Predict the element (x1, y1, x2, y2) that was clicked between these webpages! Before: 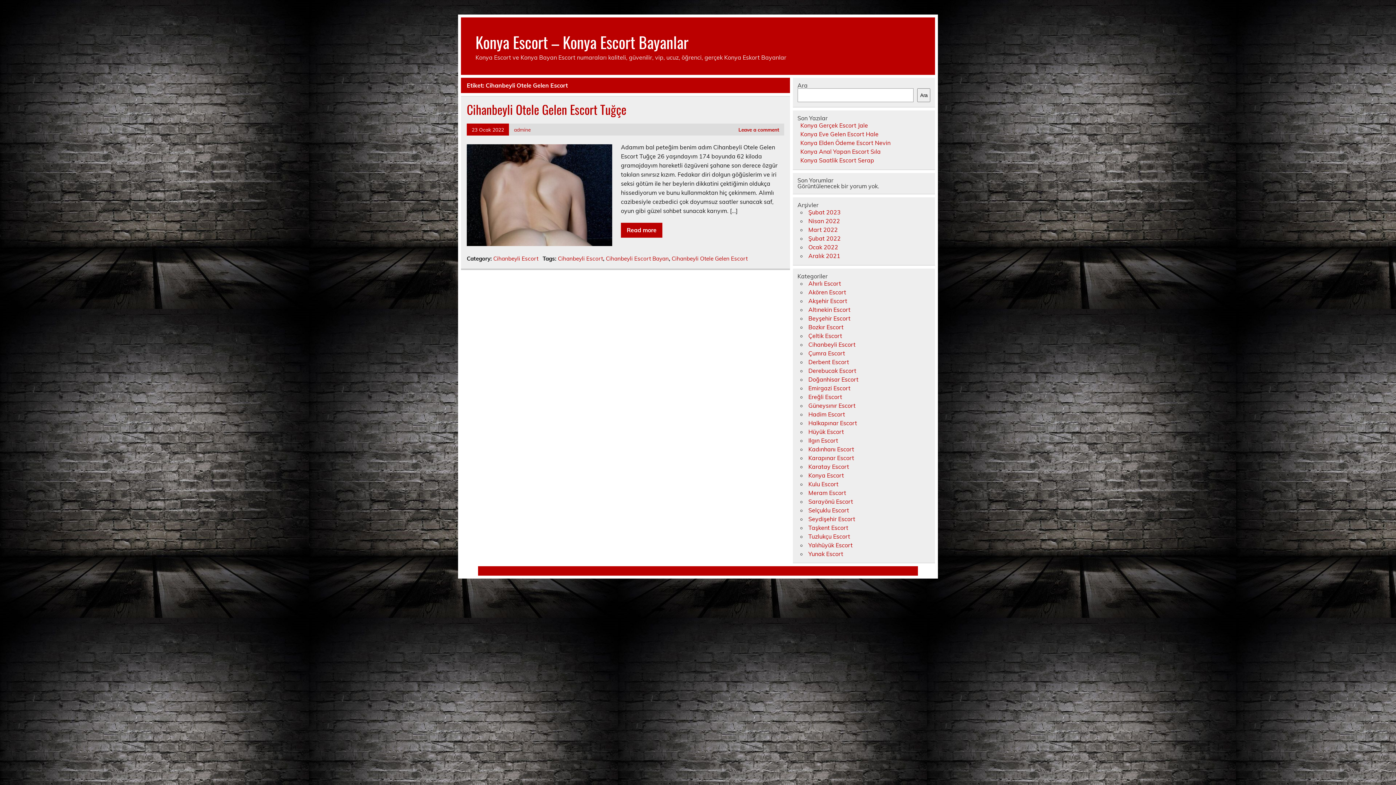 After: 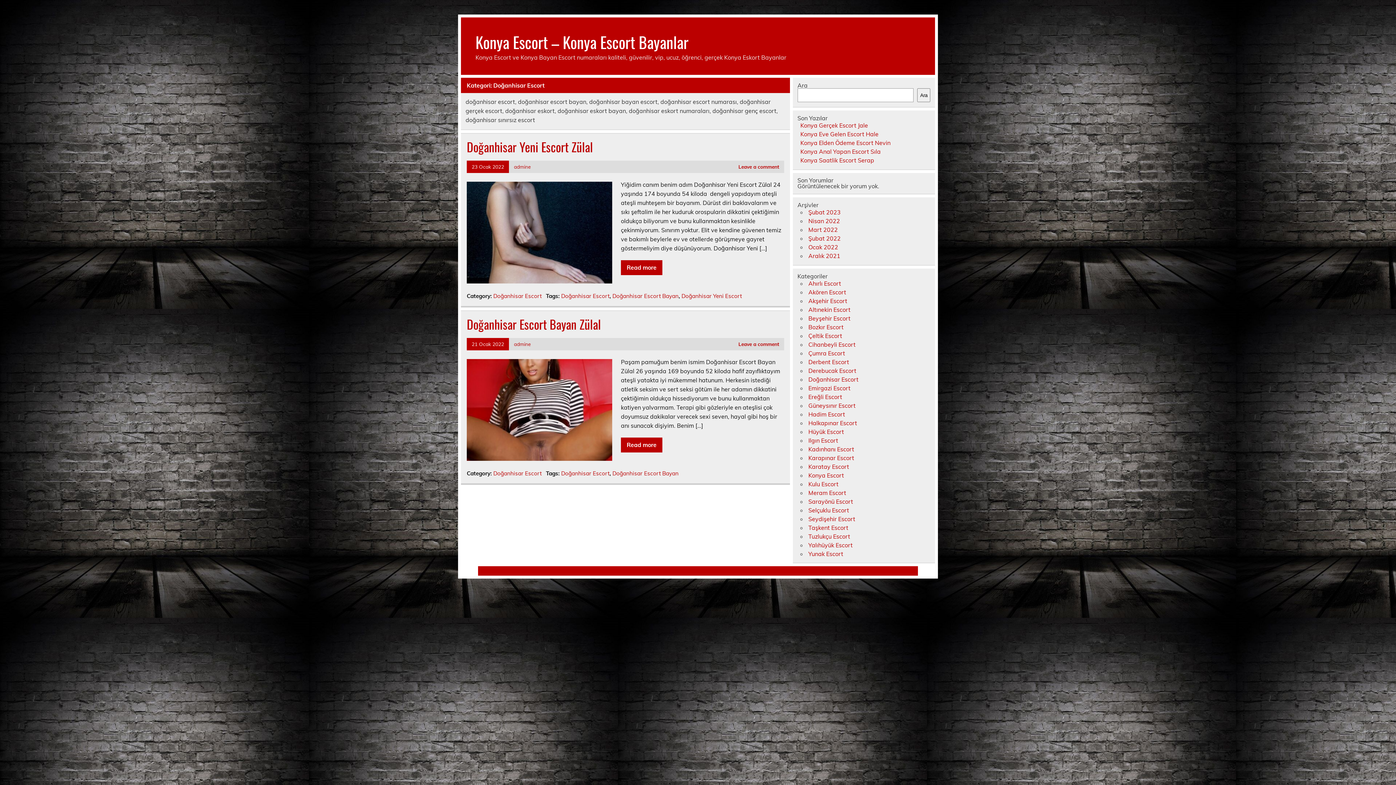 Action: label: Doğanhisar Escort bbox: (808, 375, 858, 383)